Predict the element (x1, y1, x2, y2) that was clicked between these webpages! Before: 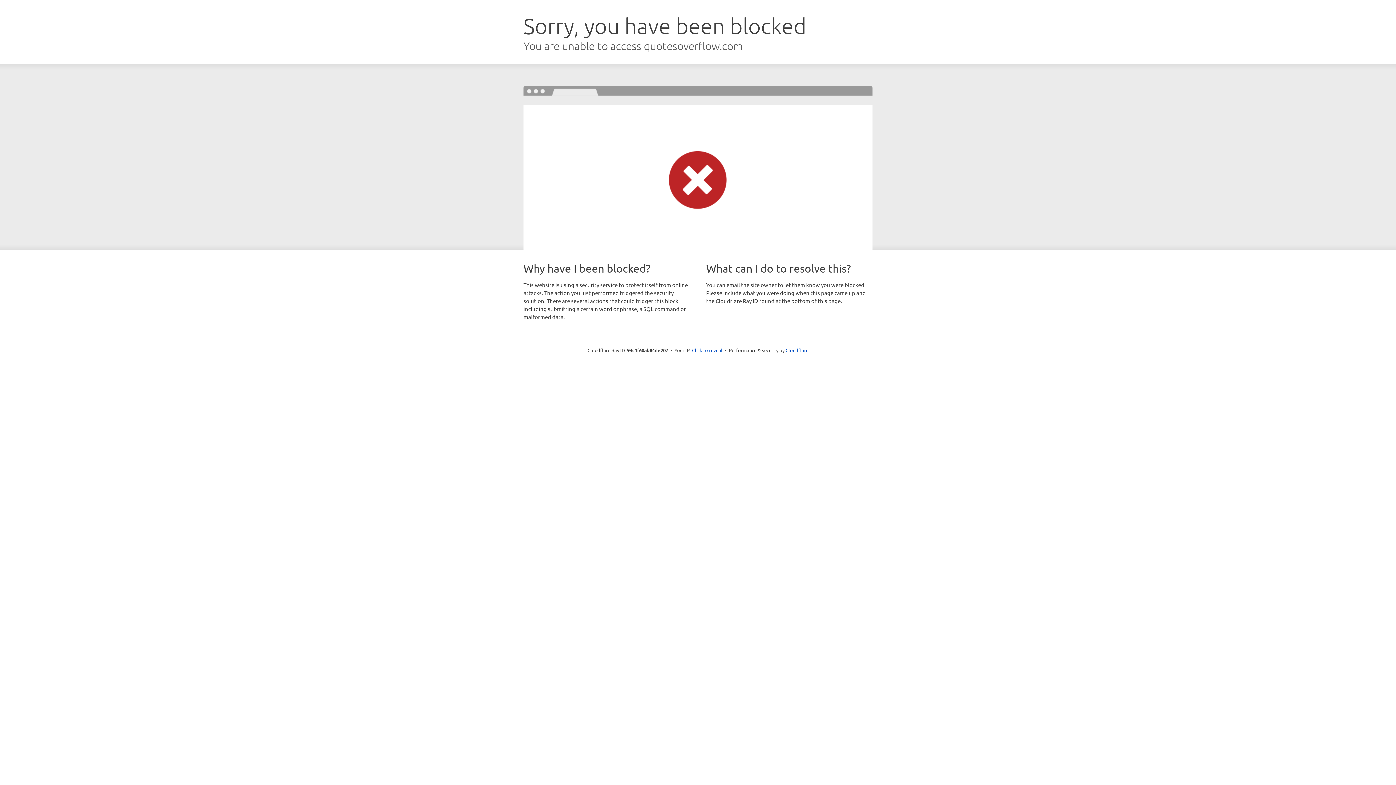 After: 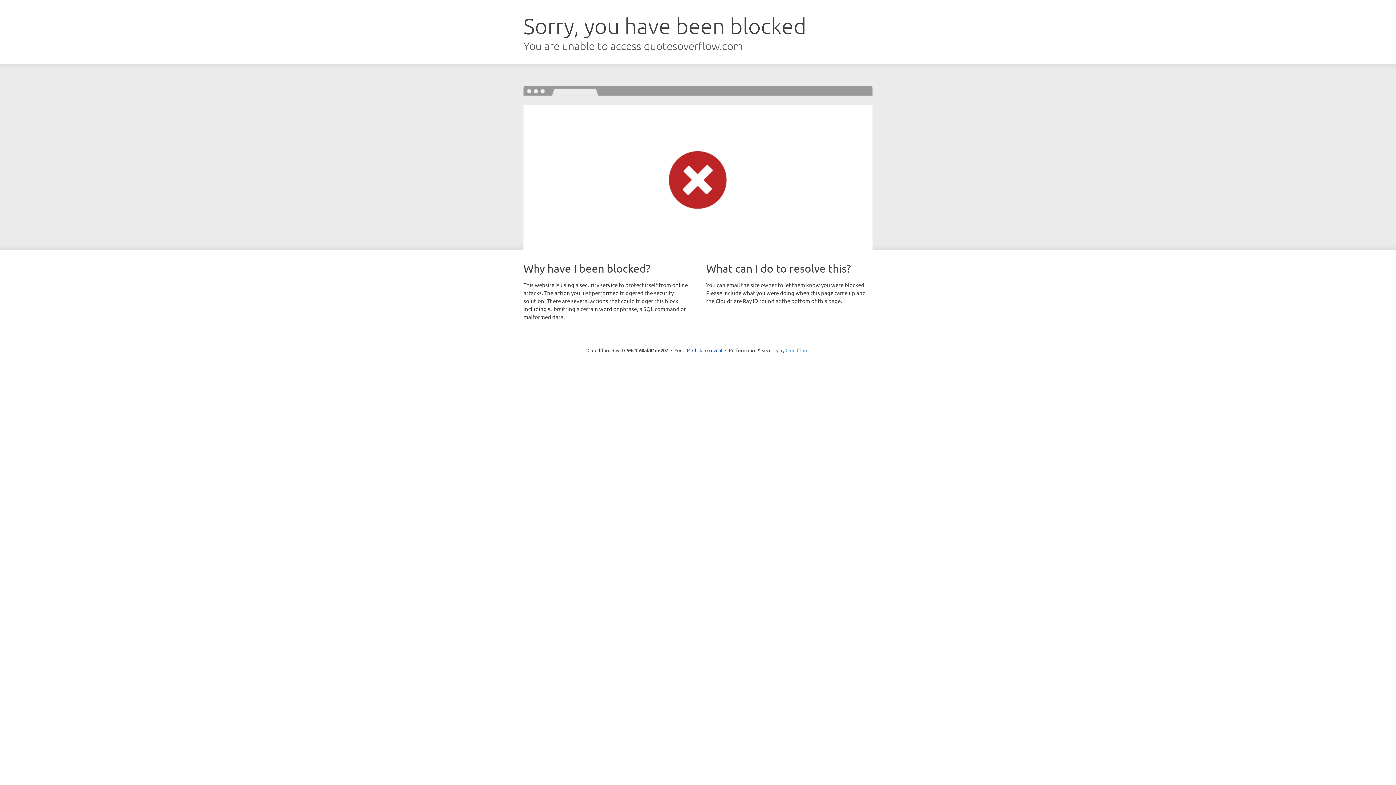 Action: bbox: (785, 347, 808, 353) label: Cloudflare